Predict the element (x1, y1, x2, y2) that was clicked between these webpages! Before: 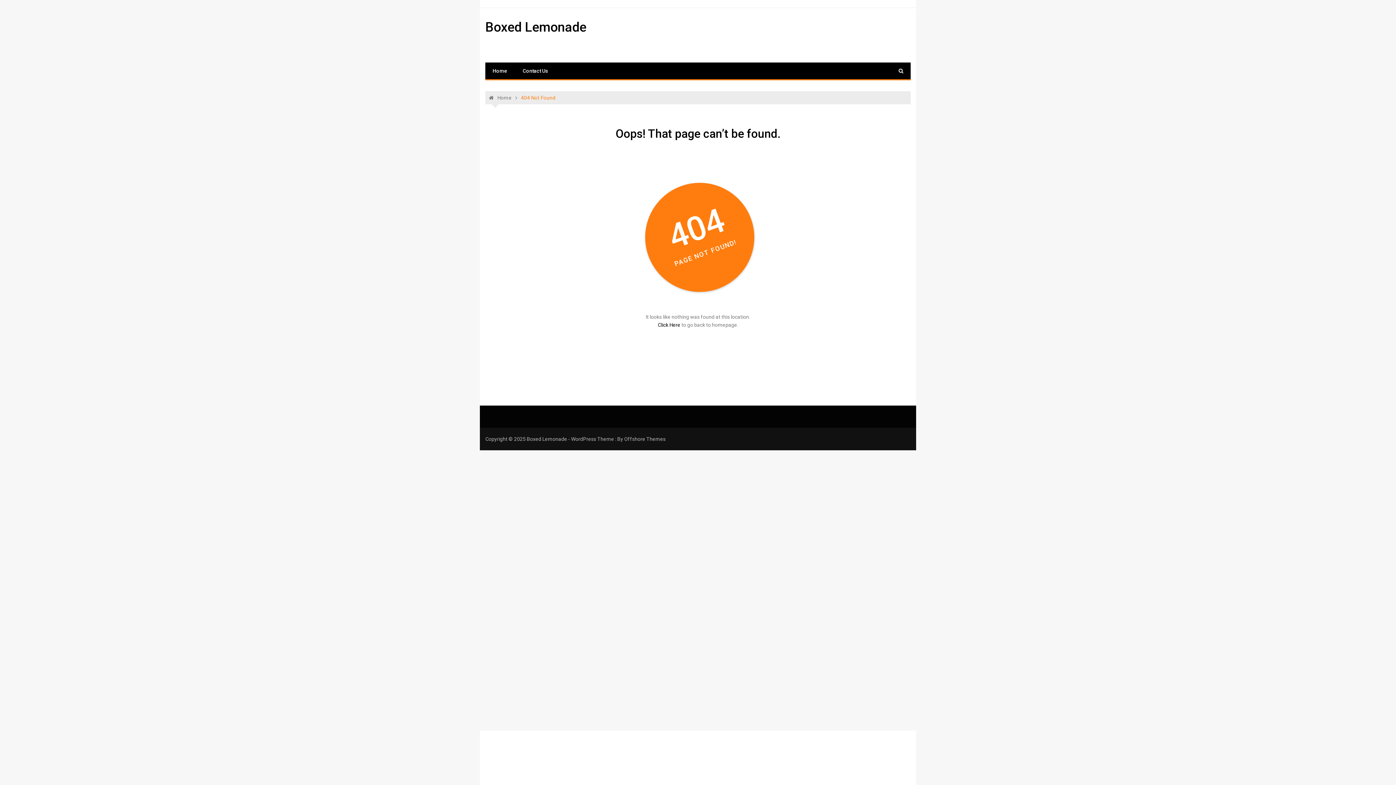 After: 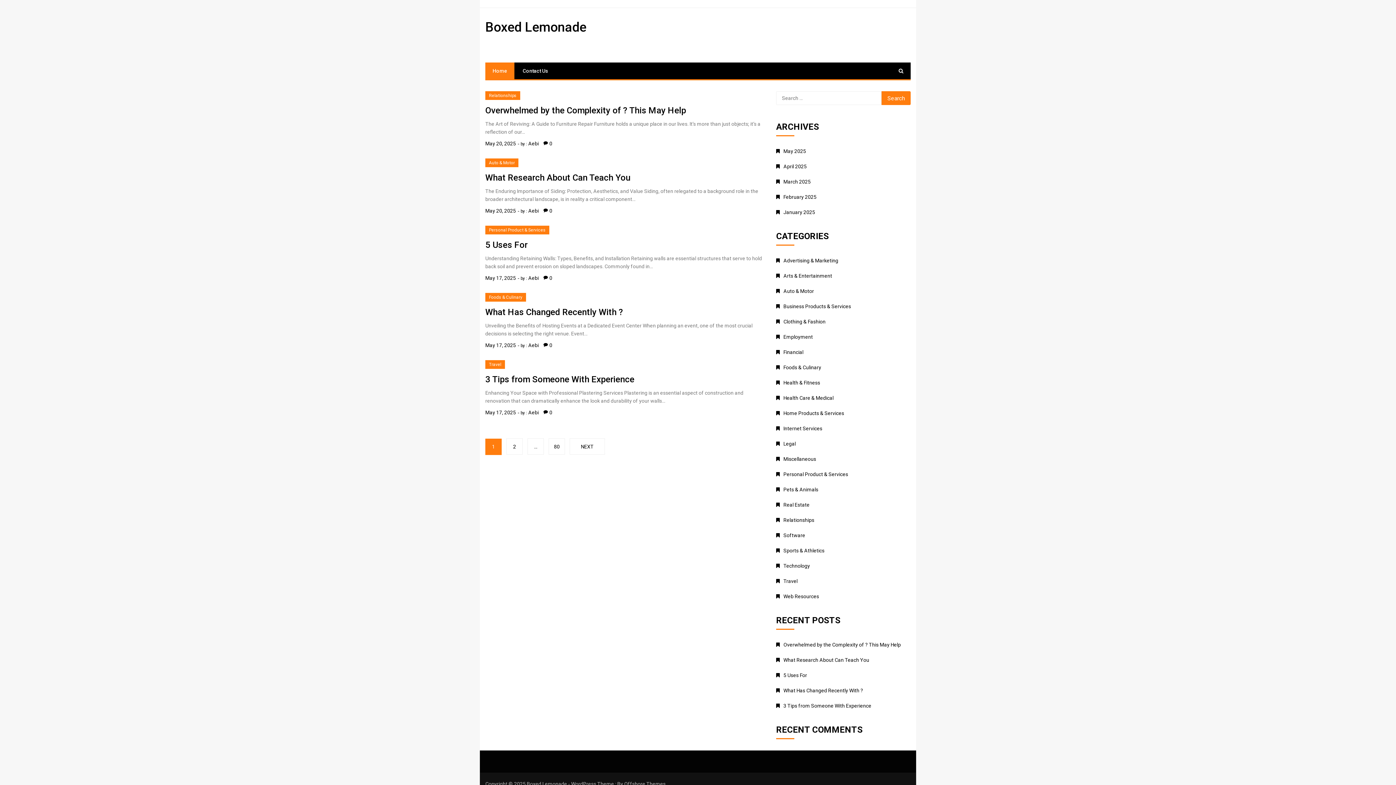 Action: label: Boxed Lemonade bbox: (485, 19, 586, 34)